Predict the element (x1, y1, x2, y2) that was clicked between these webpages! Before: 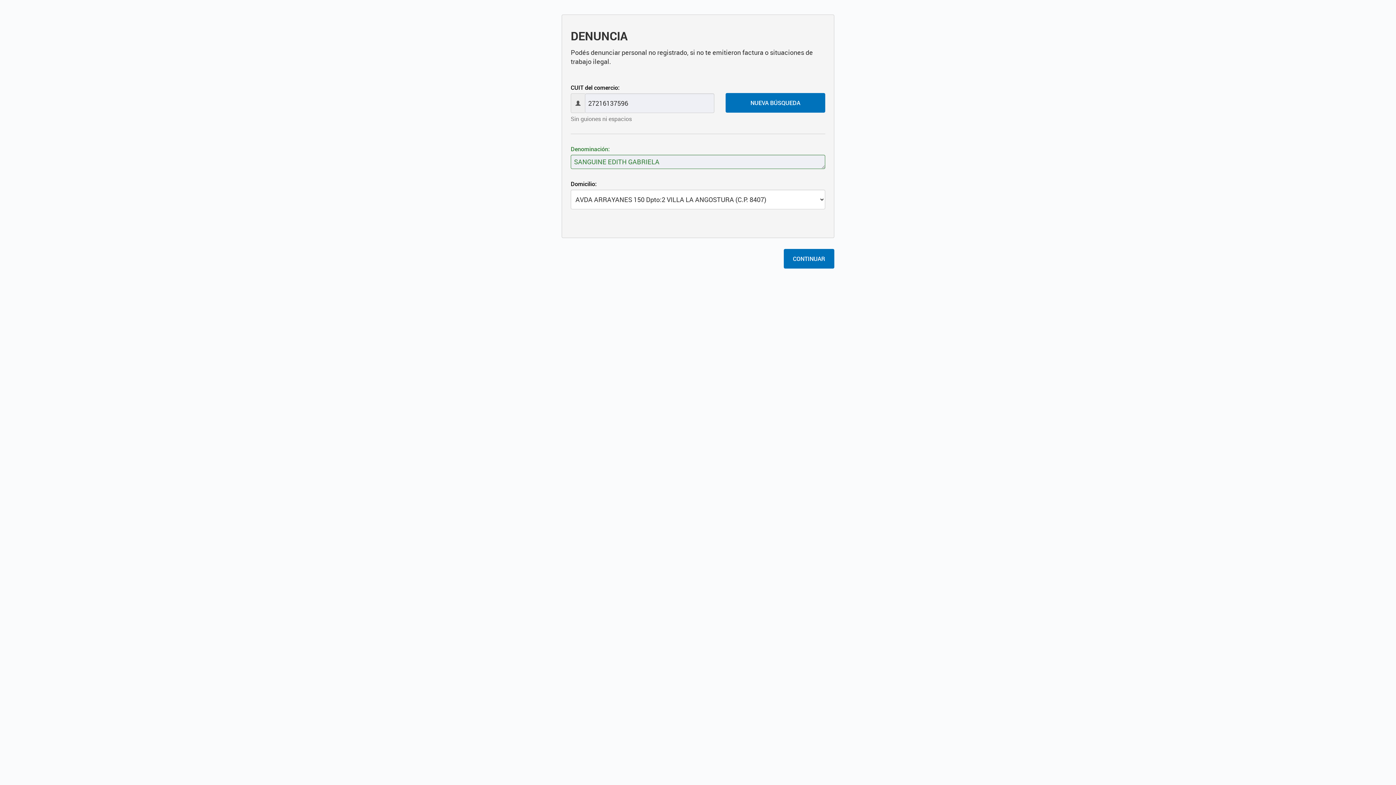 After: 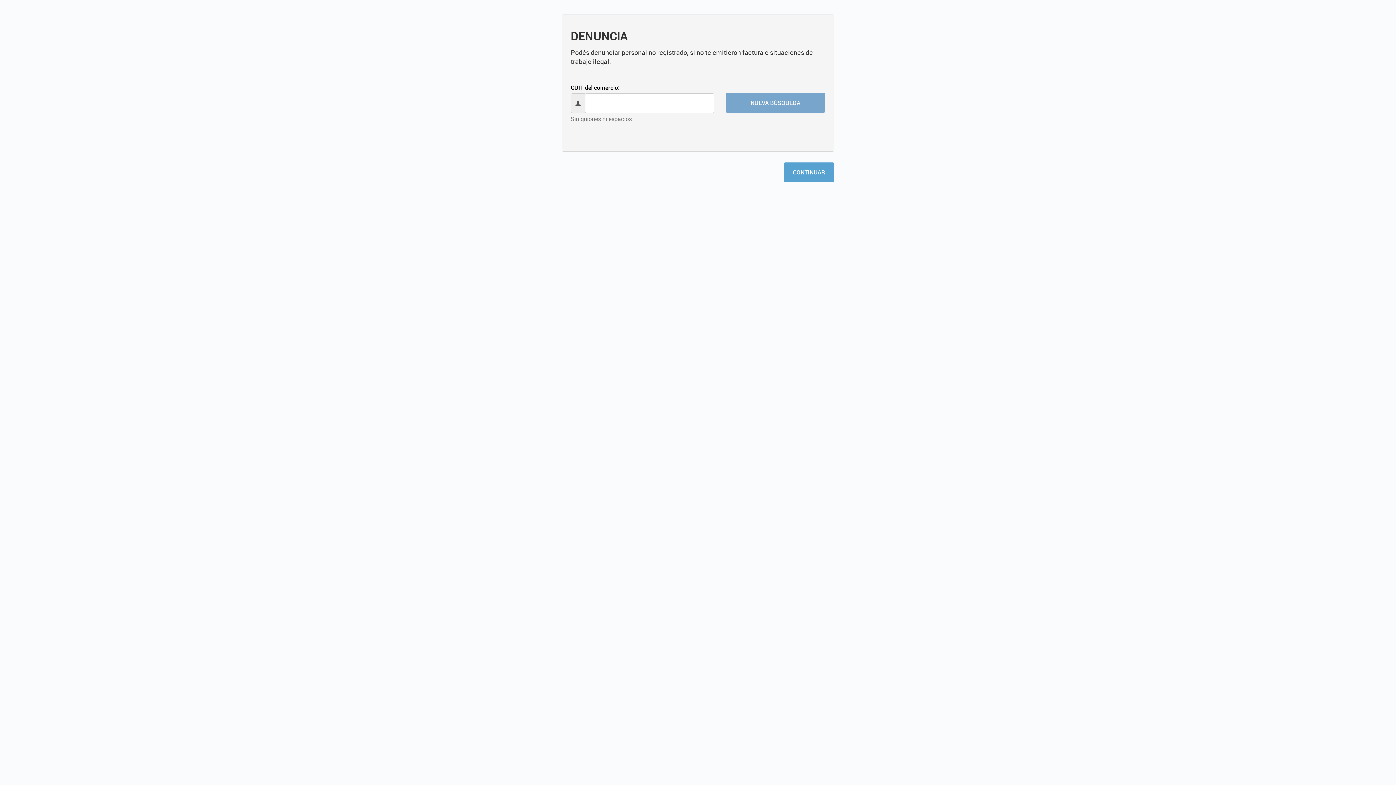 Action: bbox: (725, 93, 825, 112) label: NUEVA BÚSQUEDA